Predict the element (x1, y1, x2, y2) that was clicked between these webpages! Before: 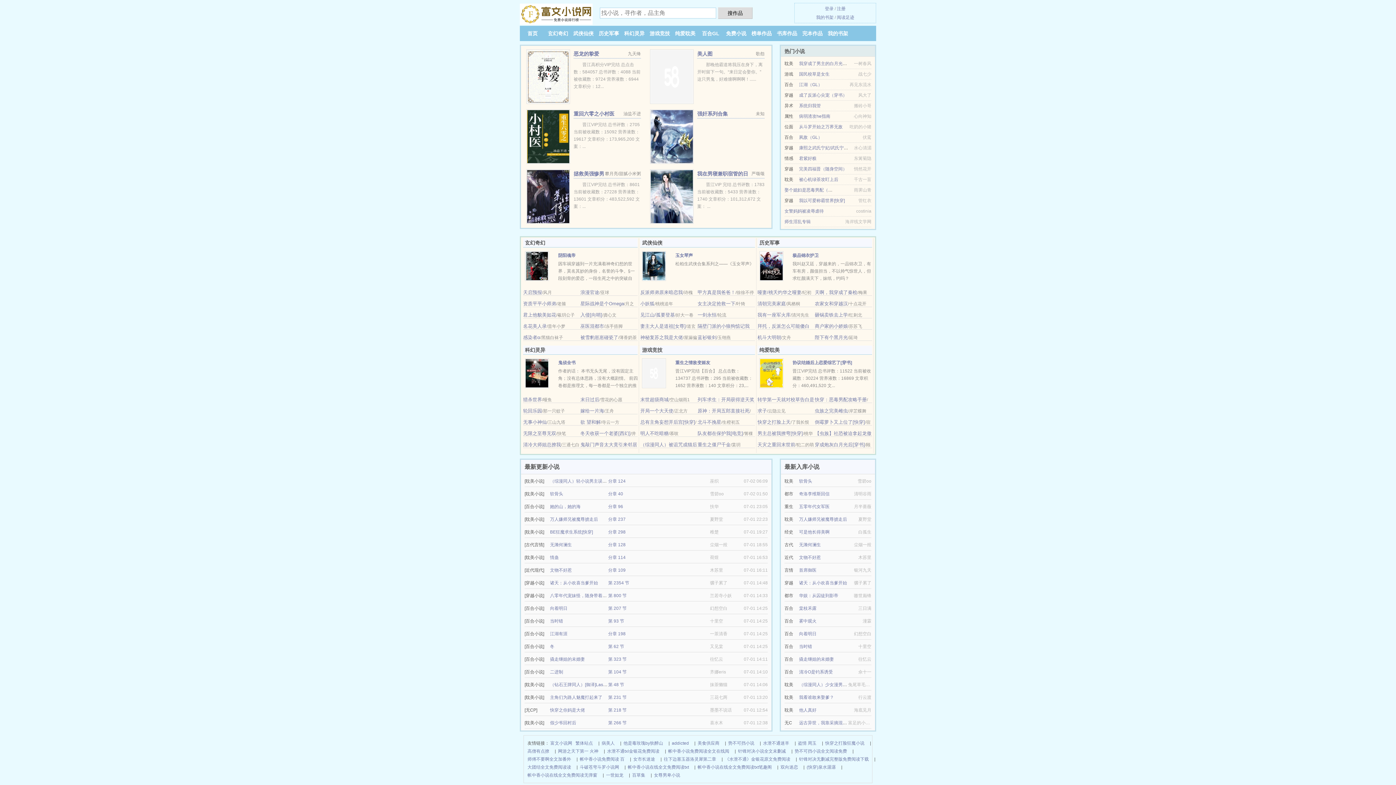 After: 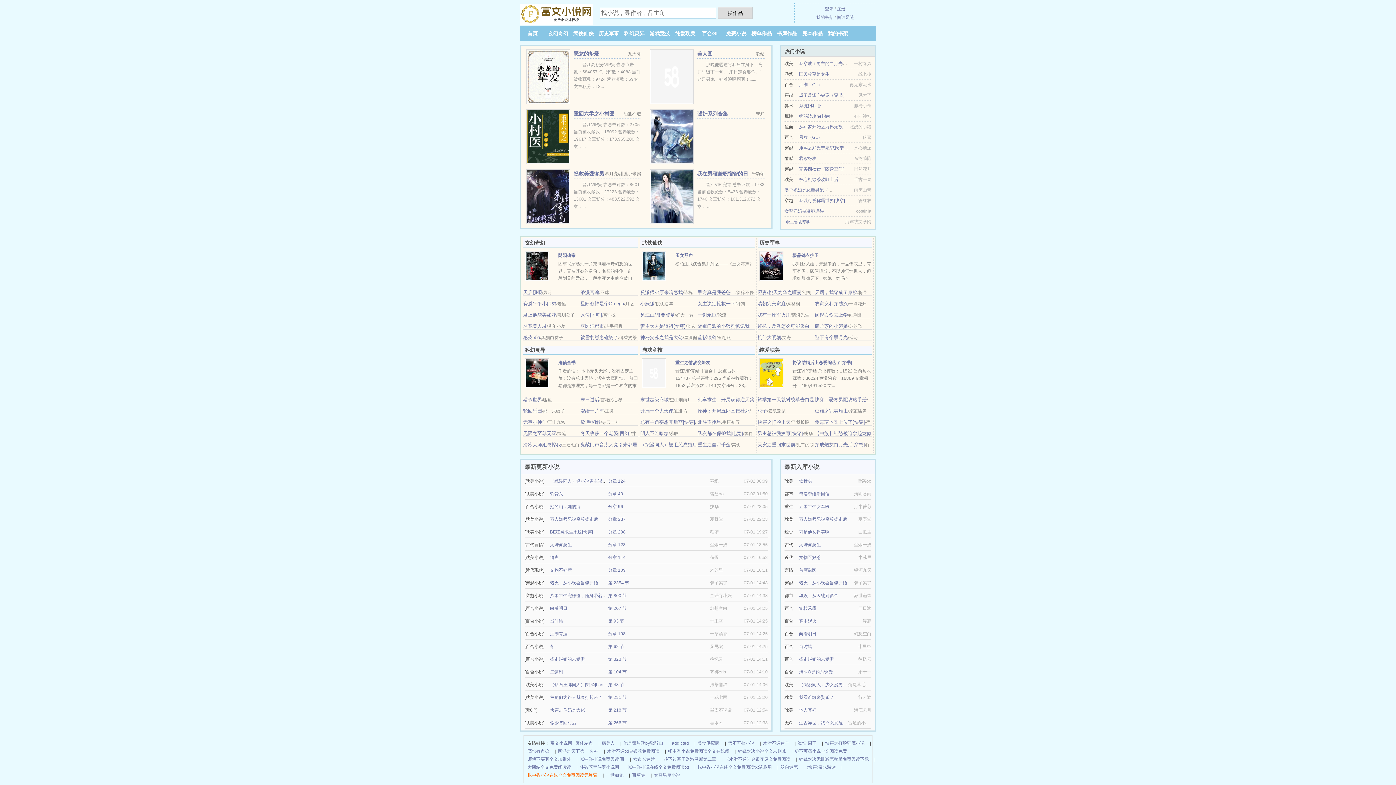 Action: bbox: (527, 771, 597, 779) label: 帐中香小说在线全文免费阅读无弹窗